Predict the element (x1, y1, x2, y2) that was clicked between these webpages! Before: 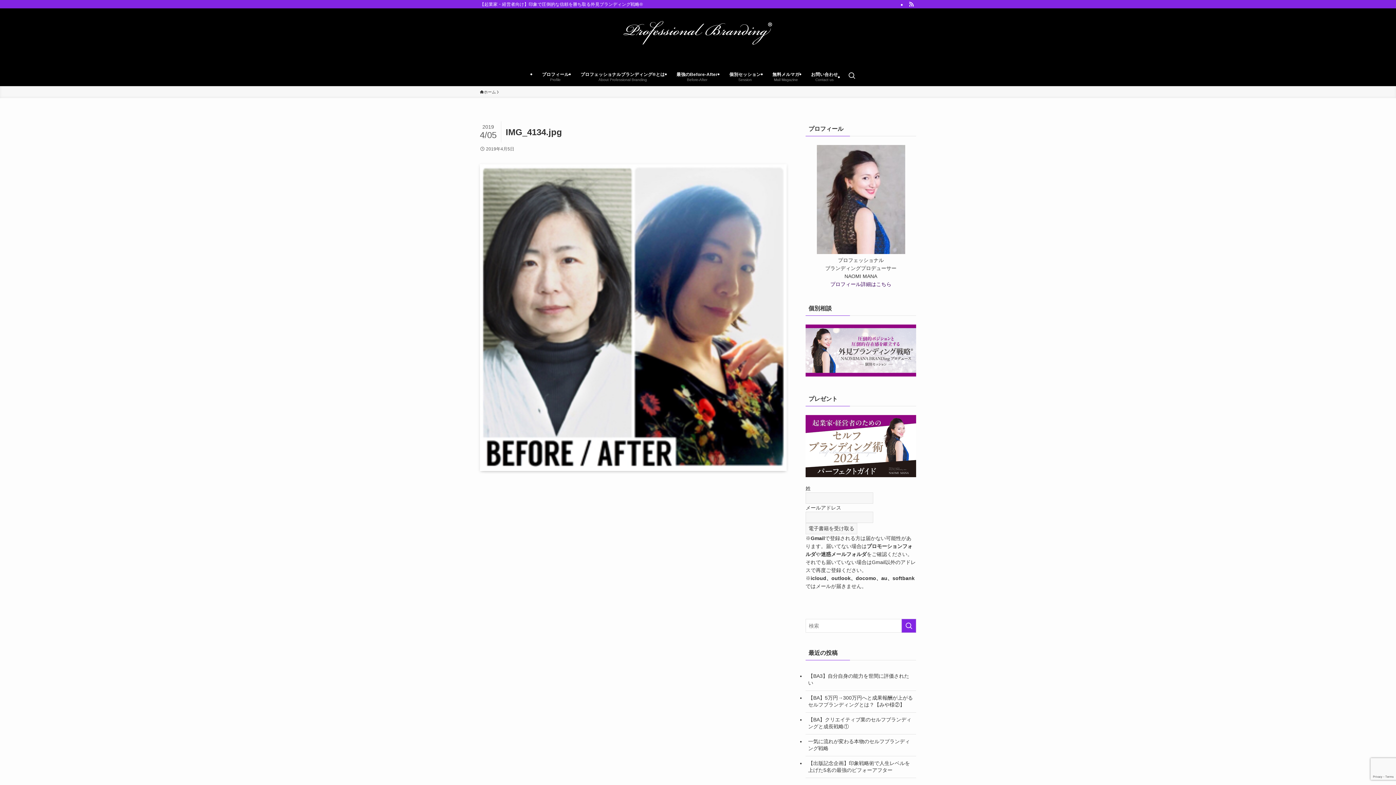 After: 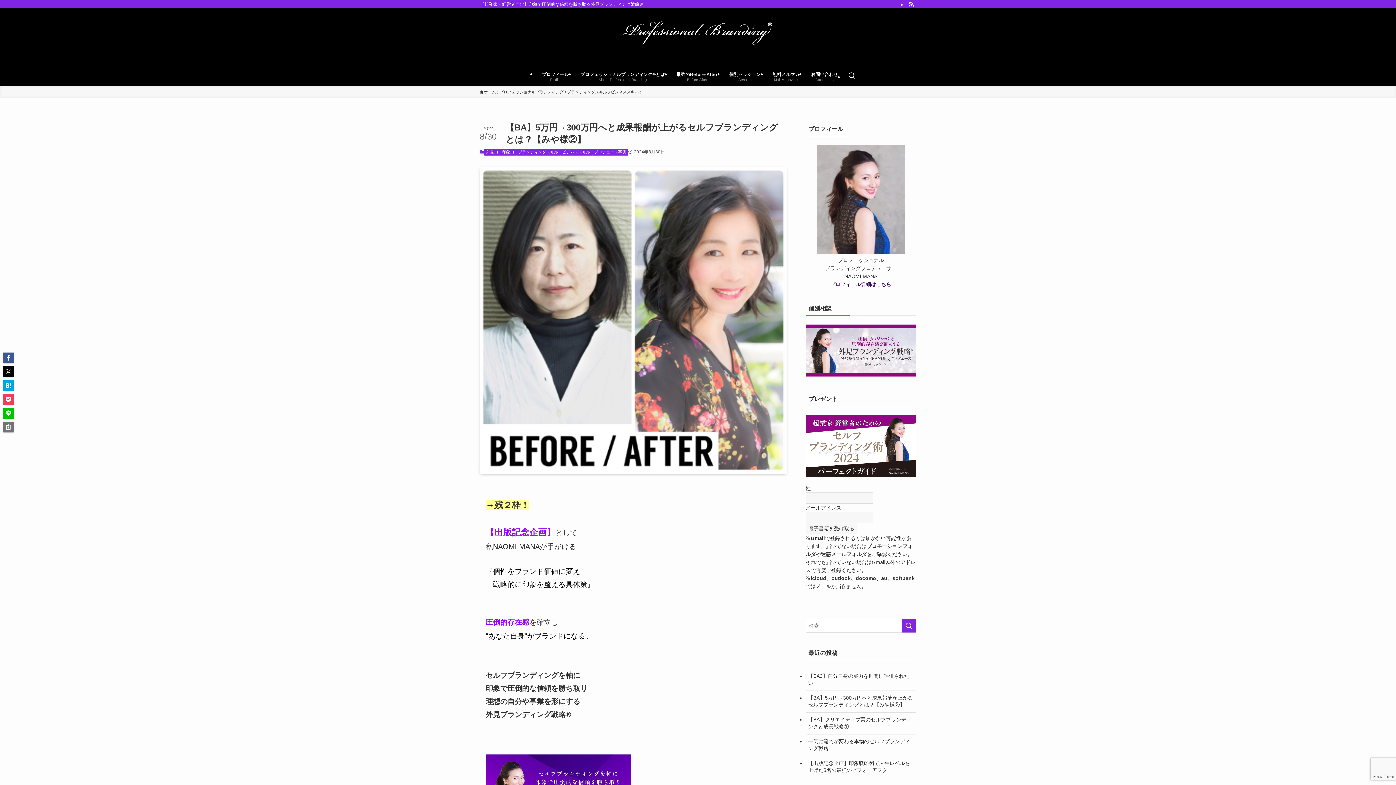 Action: label: 【BA】5万円→300万円へと成果報酬が上がるセルフブランディングとは？【みや様②】 bbox: (805, 691, 916, 712)